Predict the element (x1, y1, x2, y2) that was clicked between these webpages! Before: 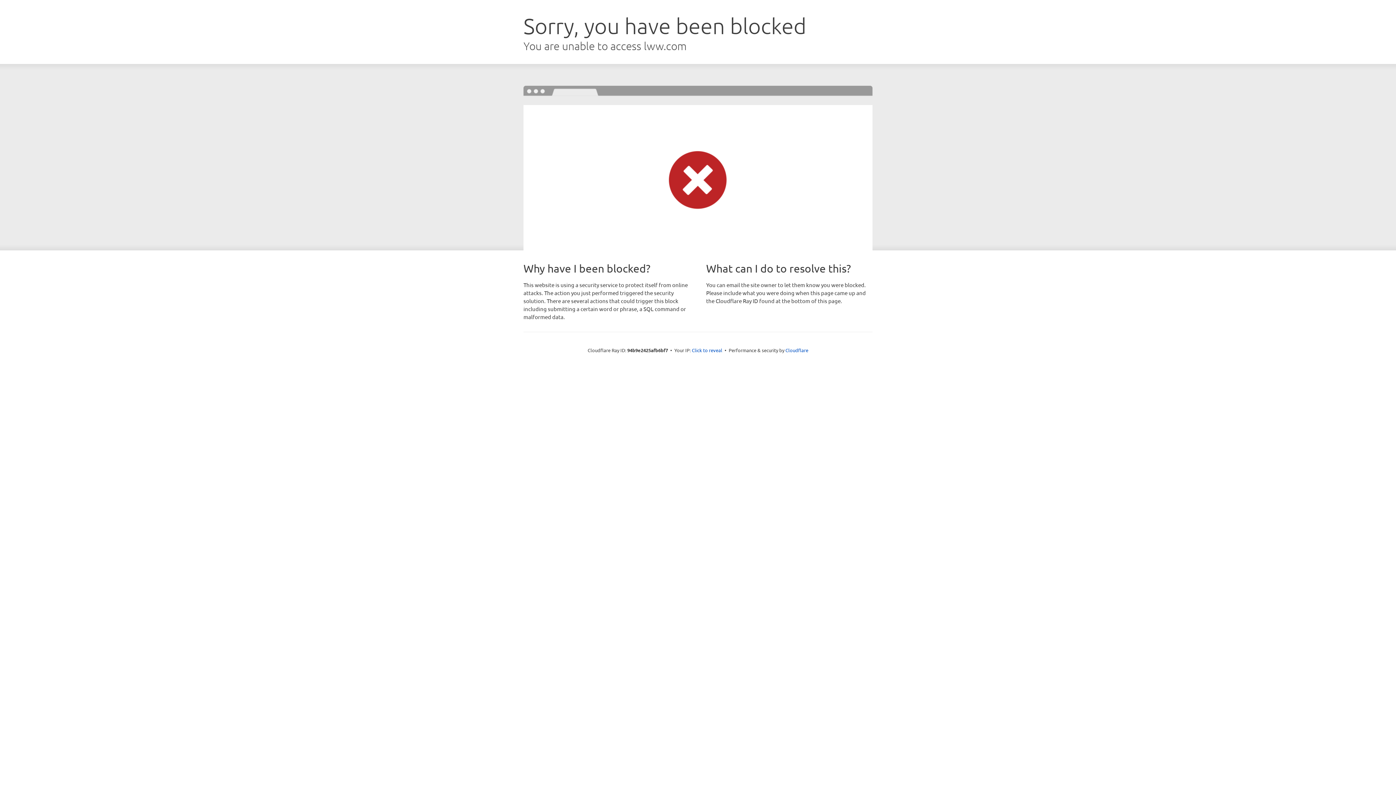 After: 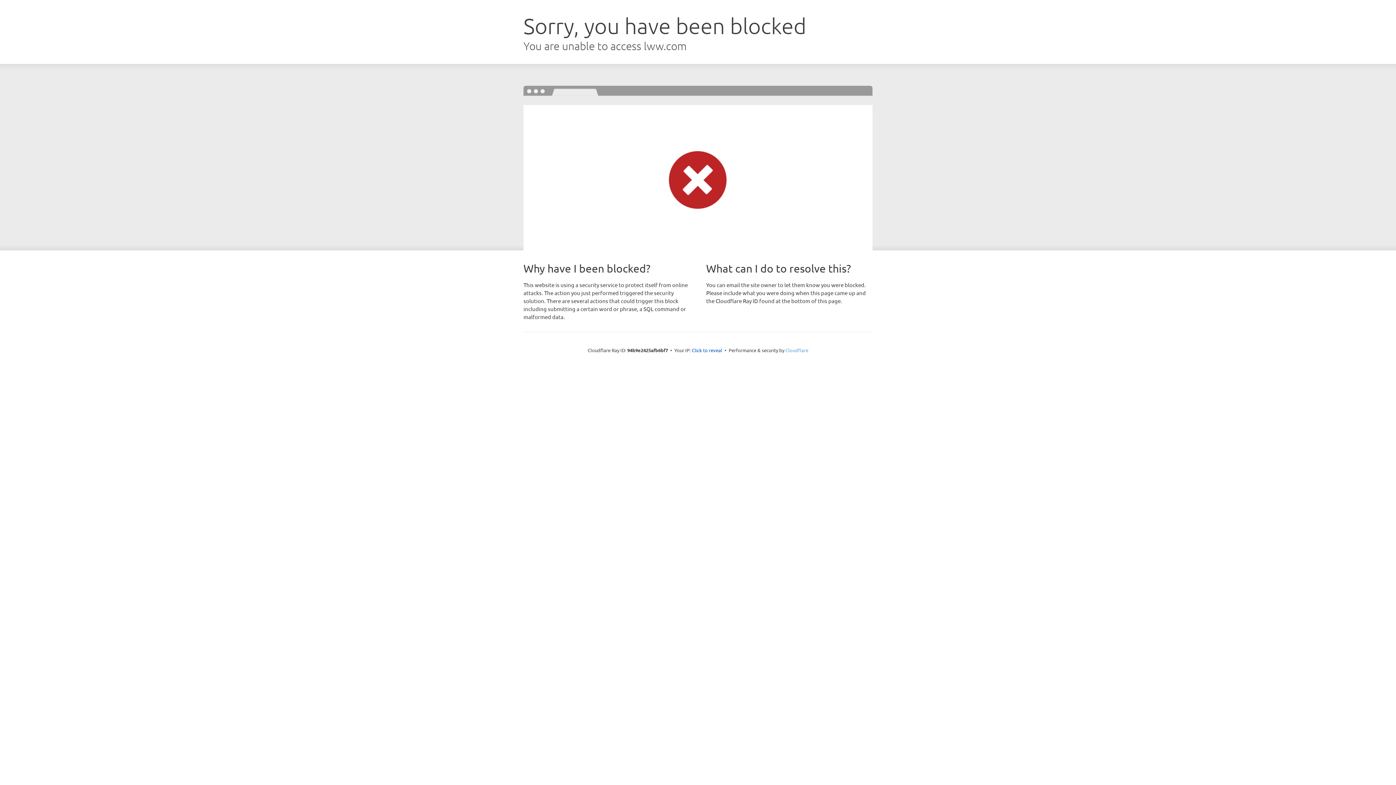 Action: bbox: (785, 347, 808, 353) label: Cloudflare